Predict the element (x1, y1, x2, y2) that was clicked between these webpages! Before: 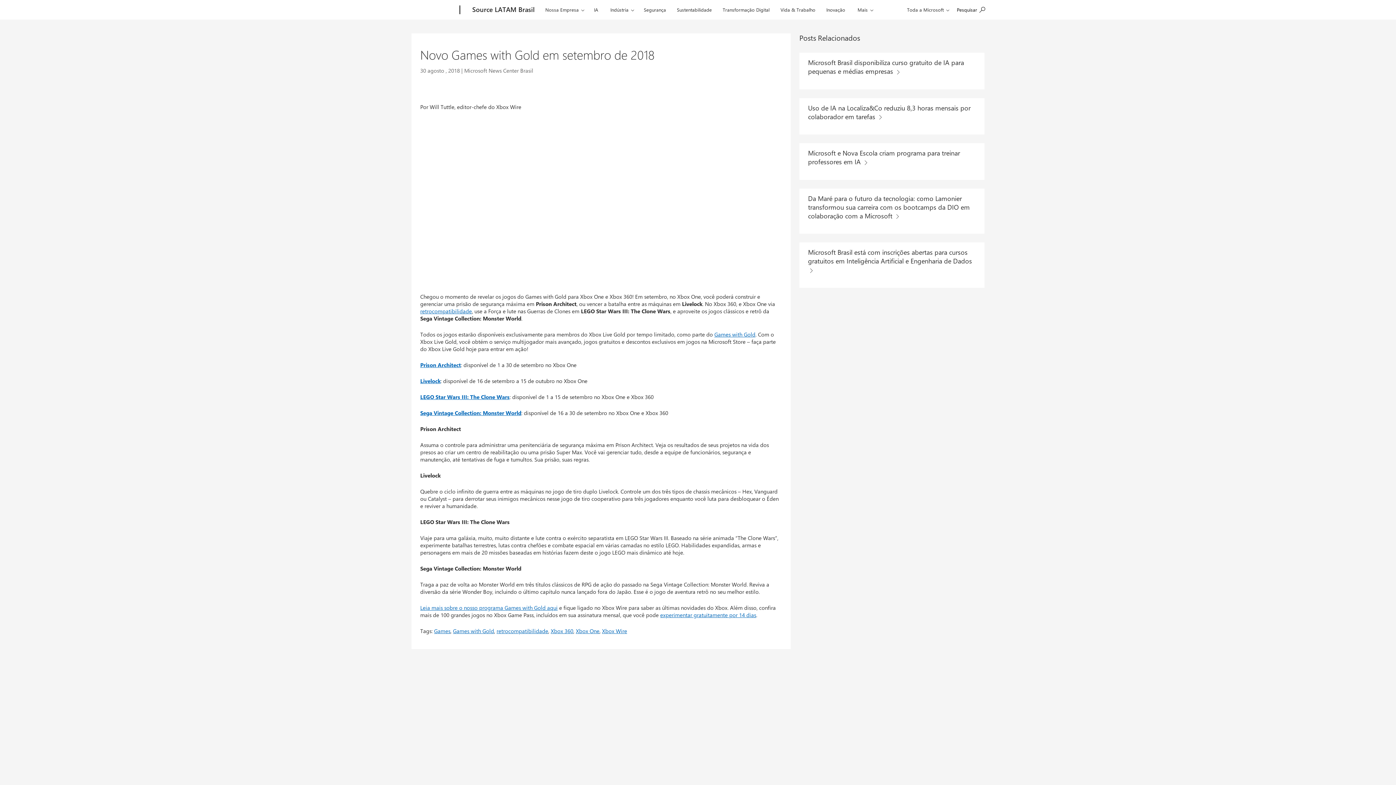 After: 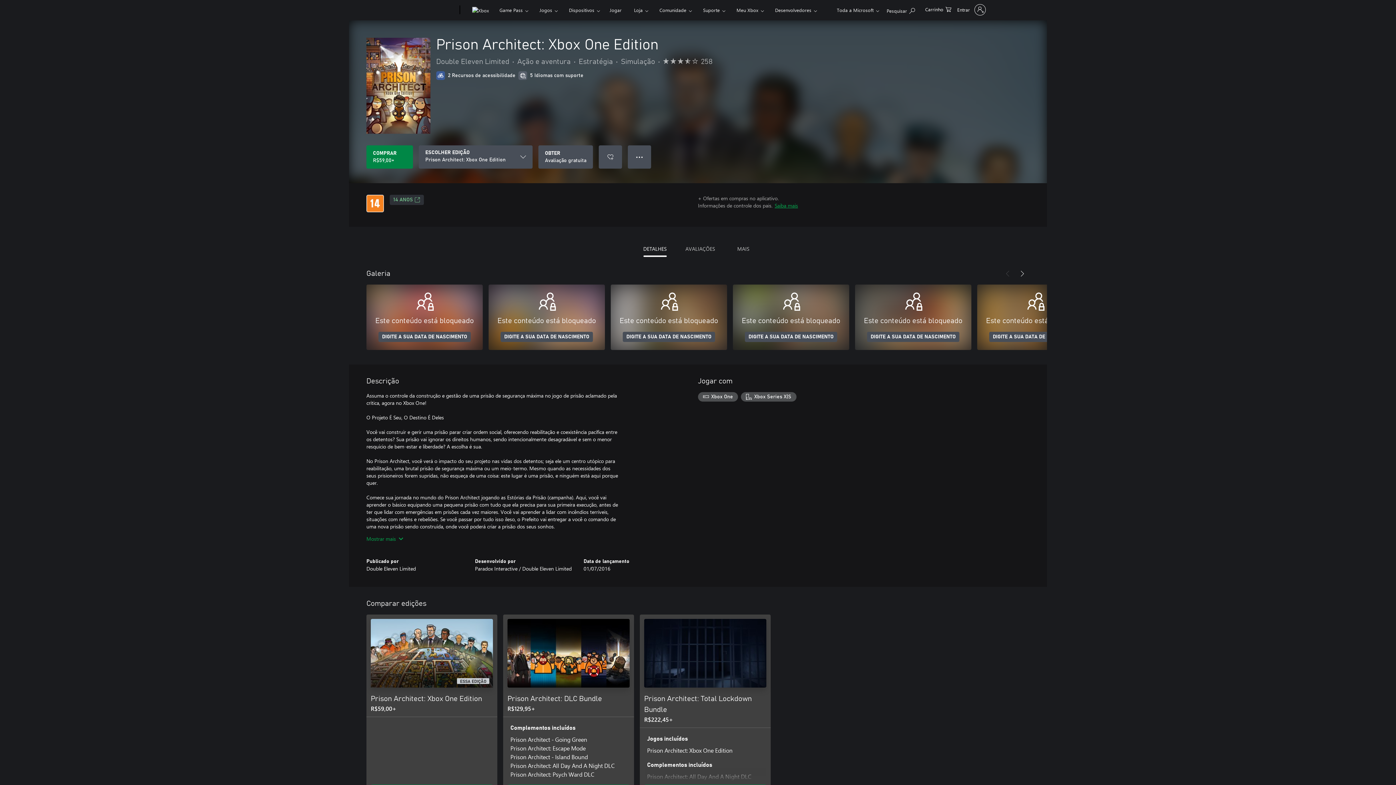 Action: label: Prison Architect bbox: (420, 361, 461, 368)